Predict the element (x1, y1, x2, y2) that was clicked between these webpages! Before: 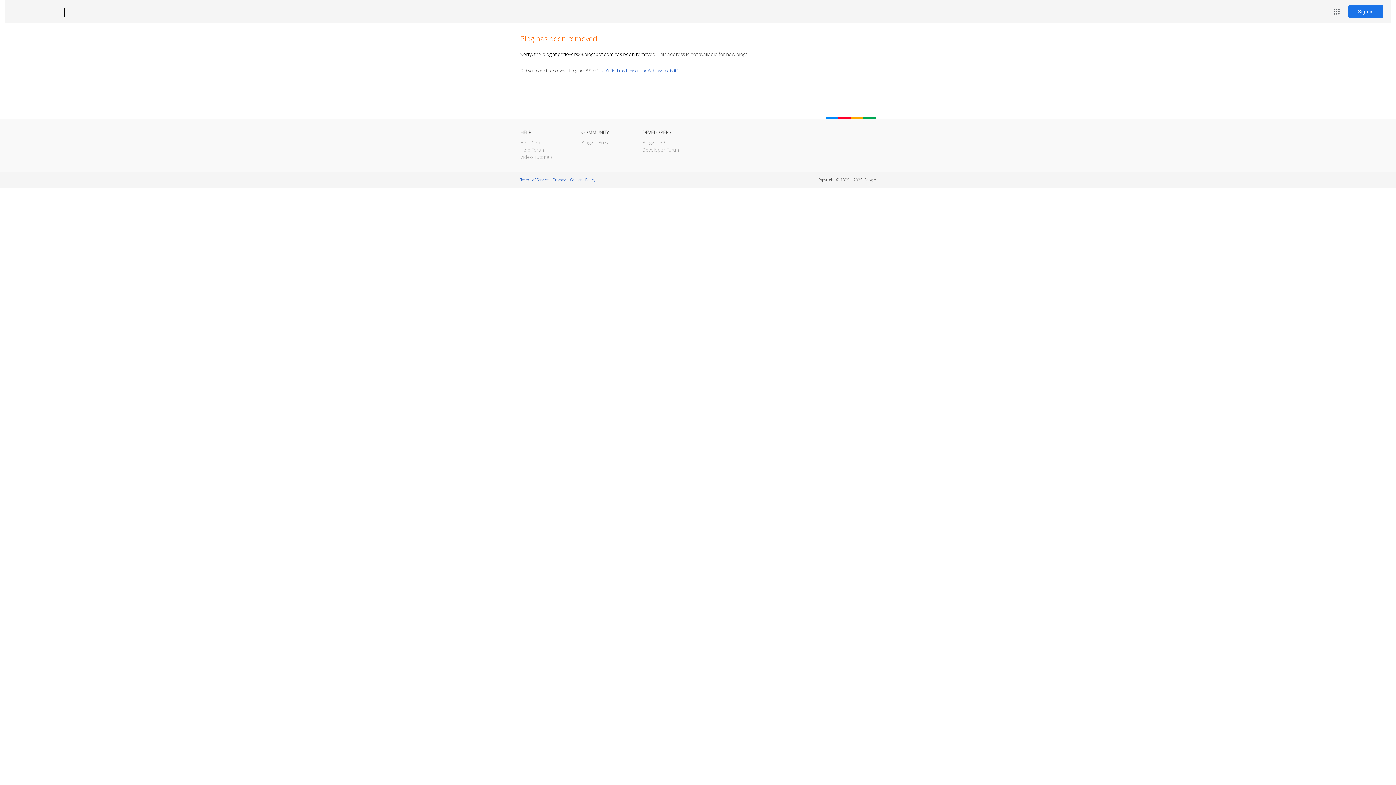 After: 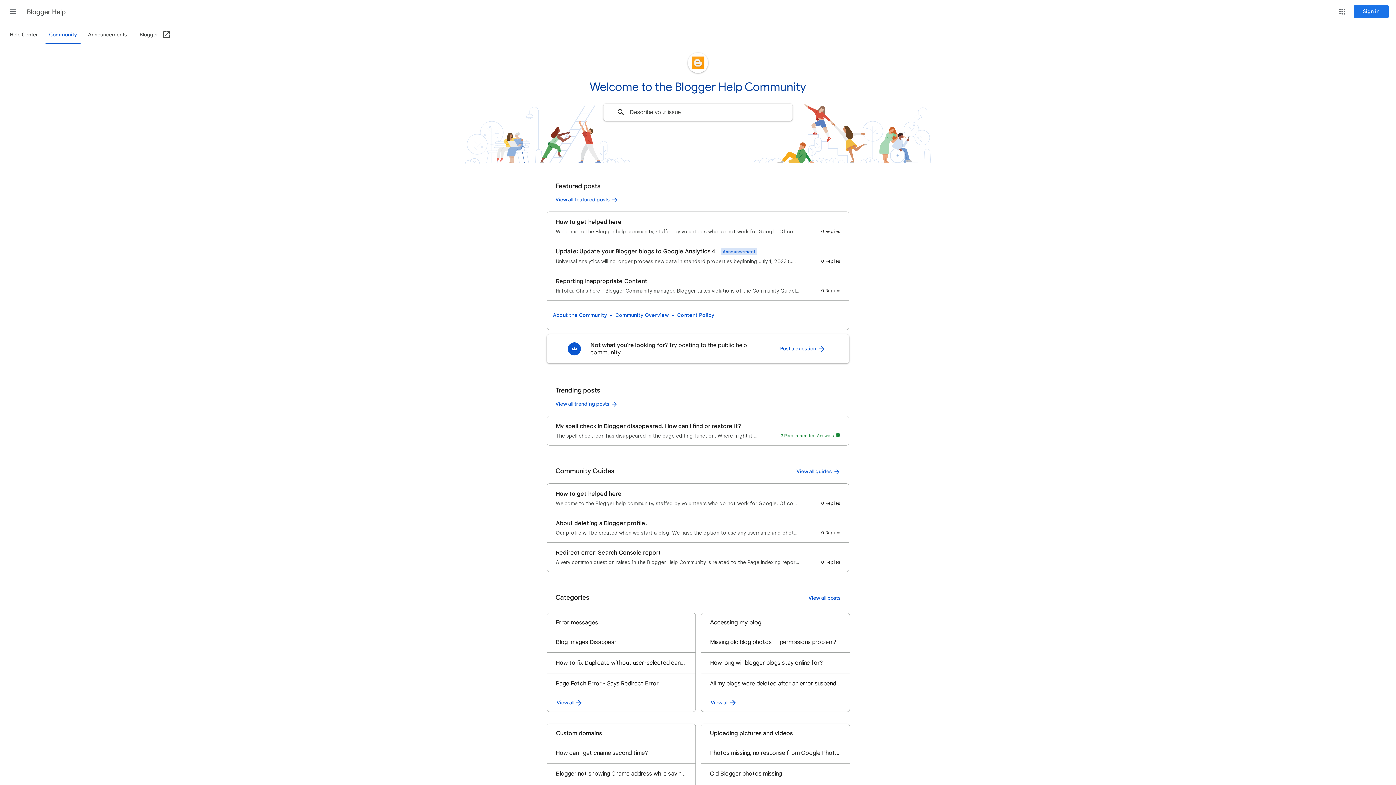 Action: label: Help Forum bbox: (520, 146, 545, 153)